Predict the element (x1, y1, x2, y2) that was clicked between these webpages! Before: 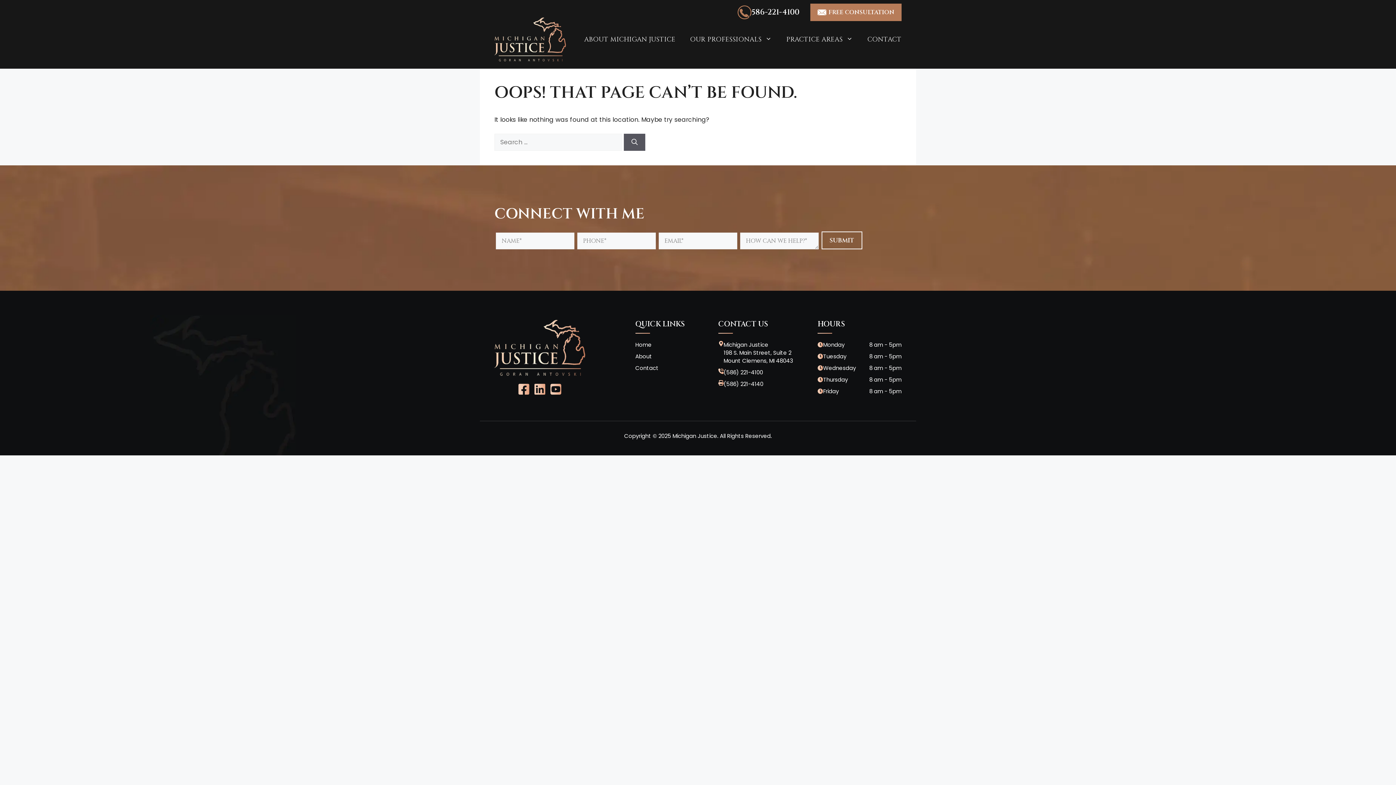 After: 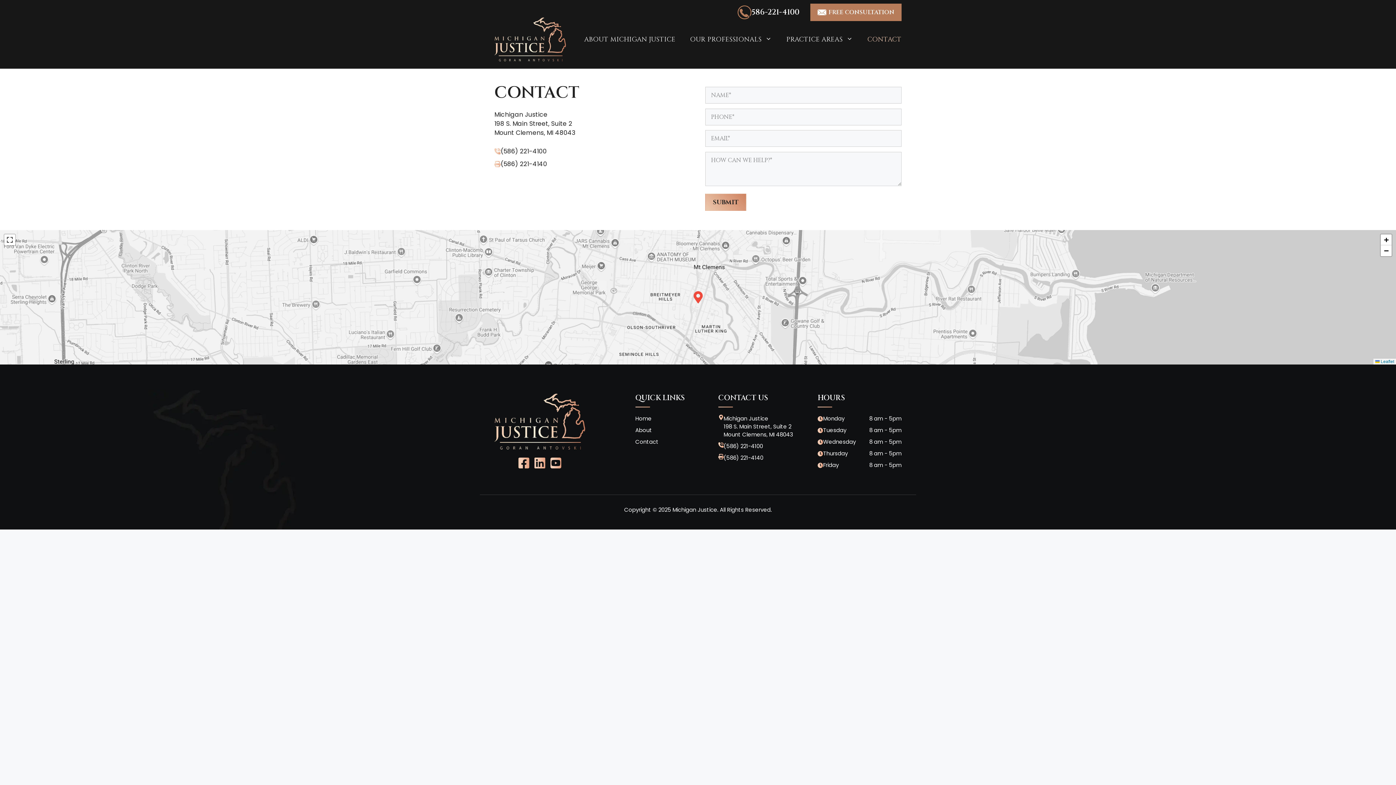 Action: bbox: (860, 28, 901, 50) label: CONTACT